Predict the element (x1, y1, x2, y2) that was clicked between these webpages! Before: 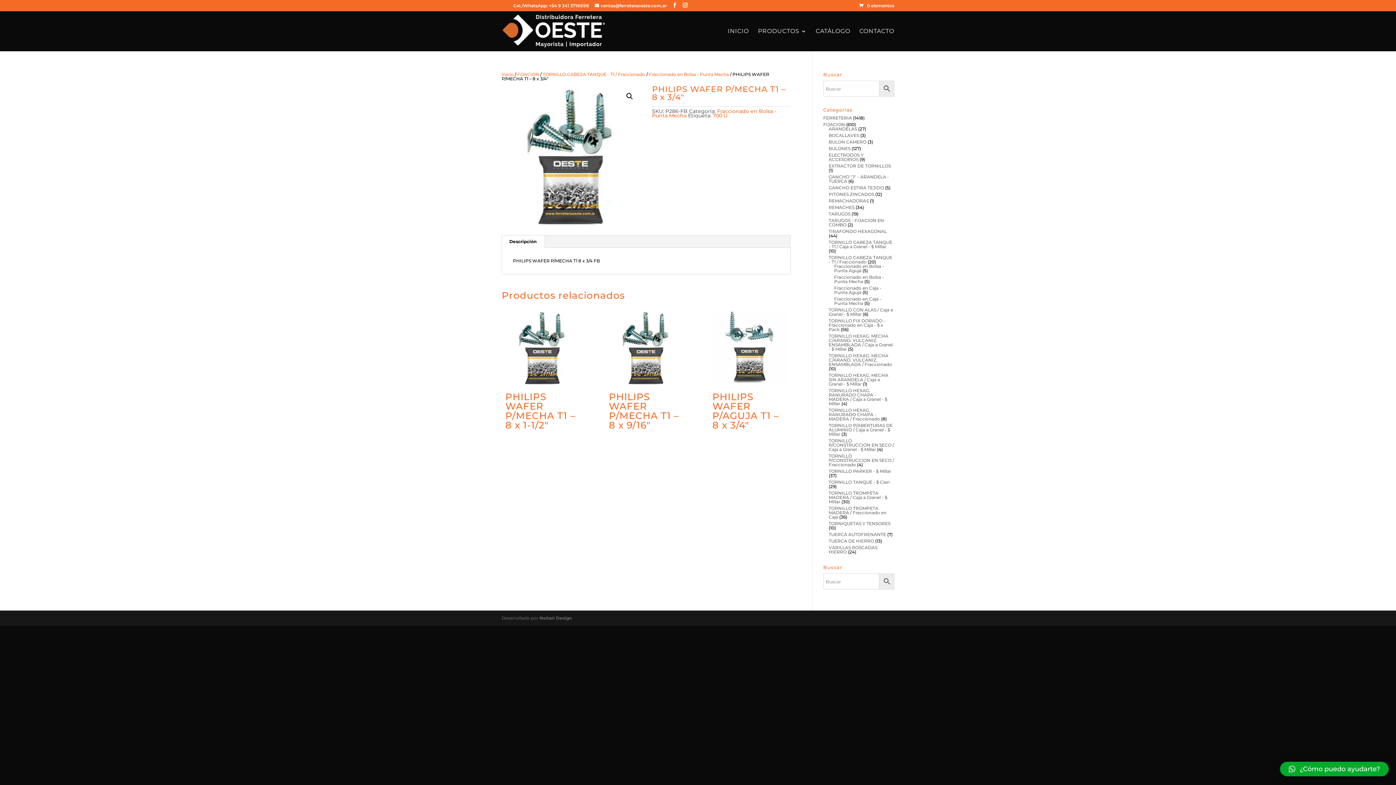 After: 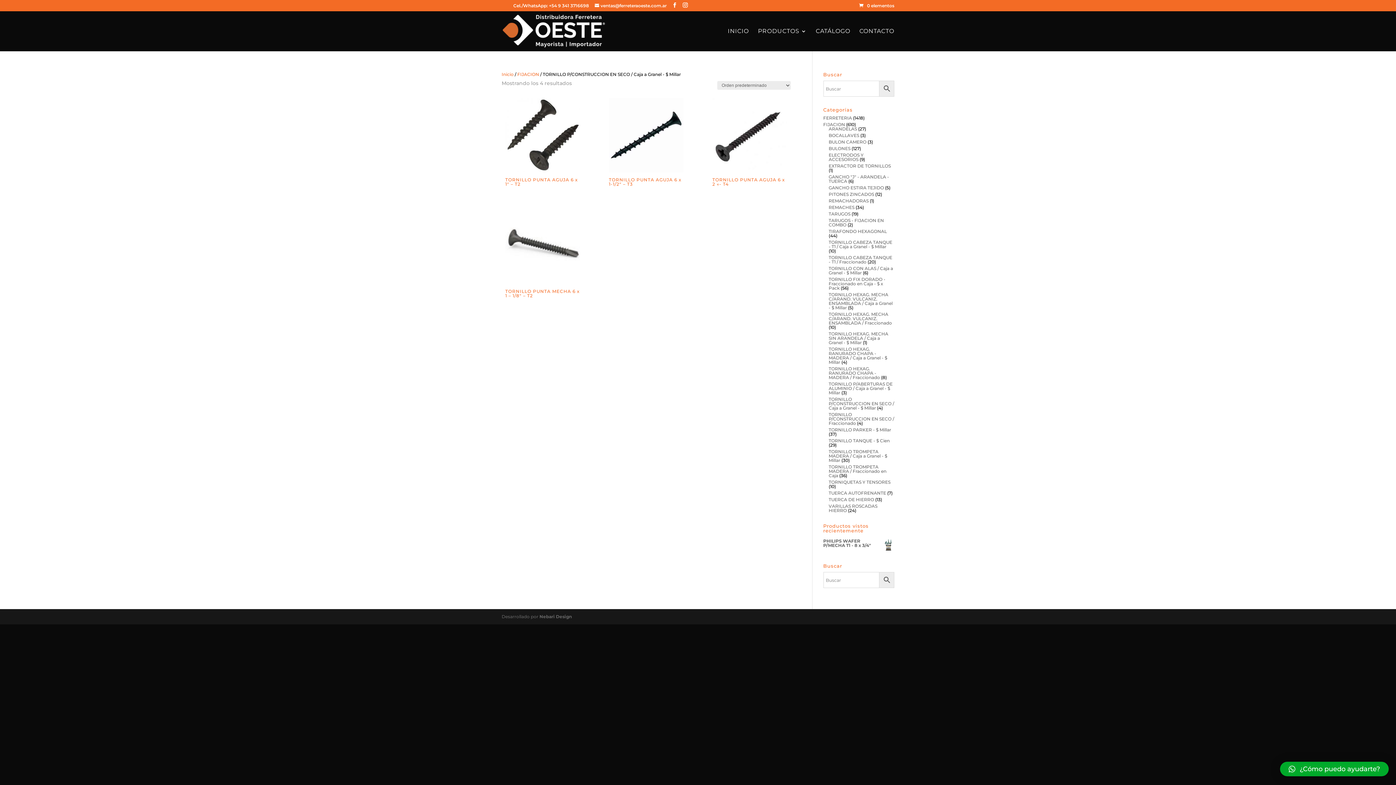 Action: label: TORNILLO P/CONSTRUCCION EN SECO / Caja a Granel - $ Millar bbox: (828, 438, 894, 452)